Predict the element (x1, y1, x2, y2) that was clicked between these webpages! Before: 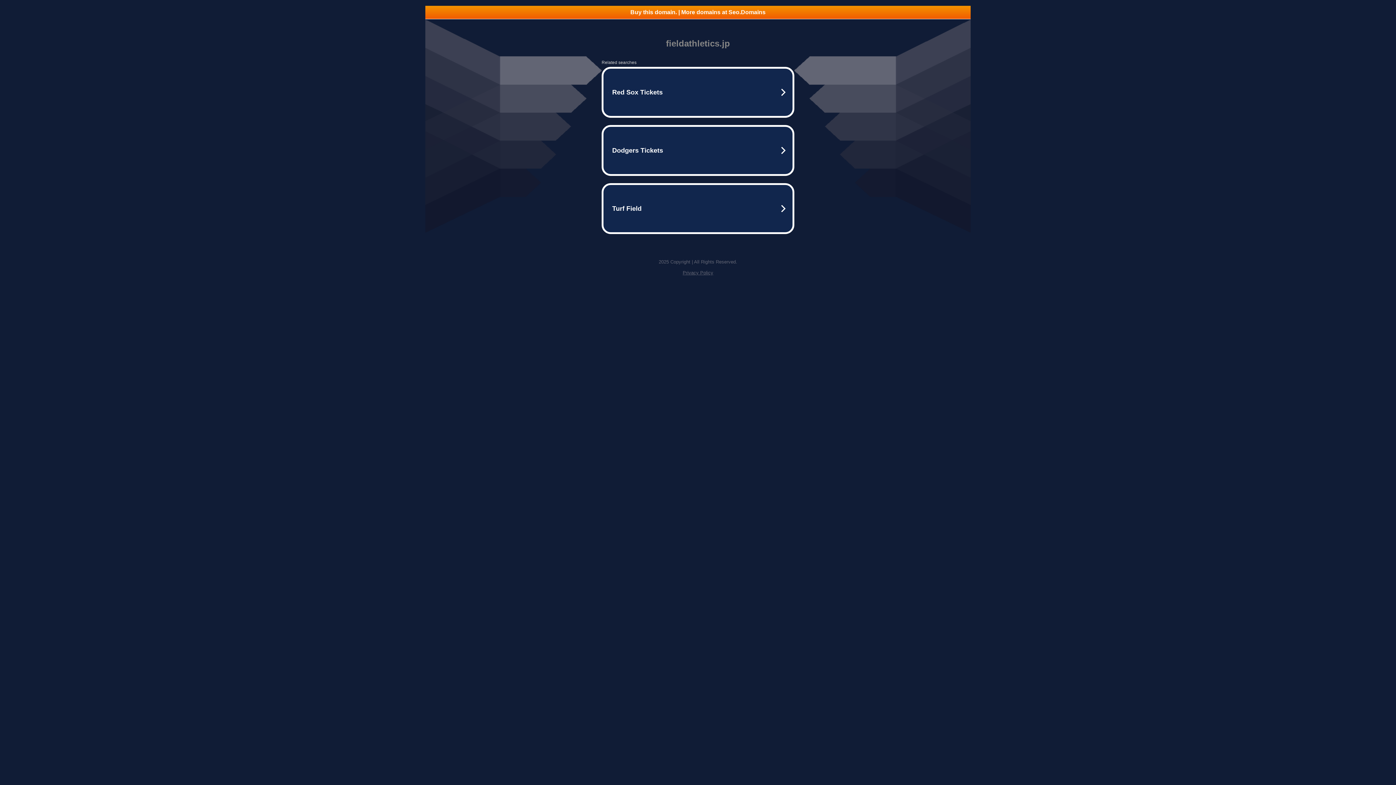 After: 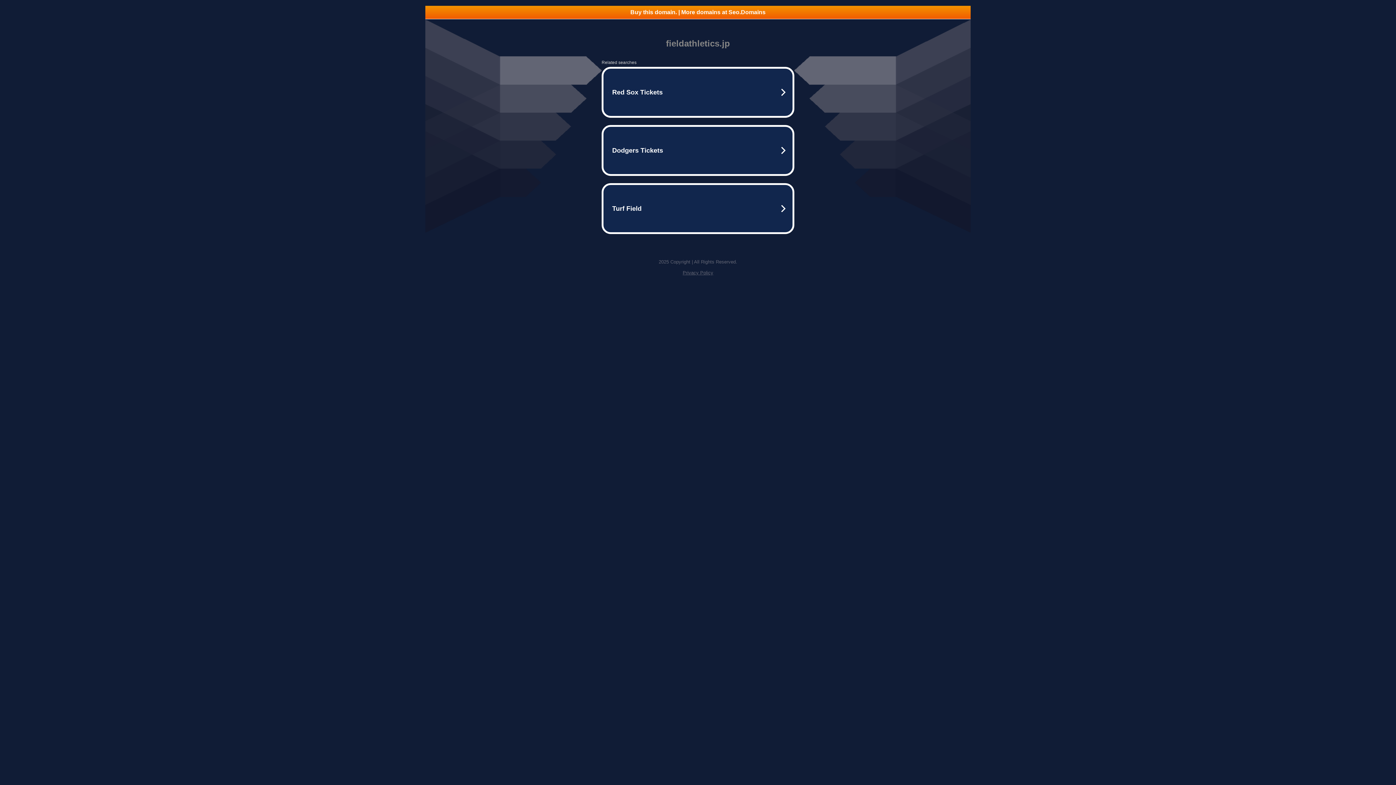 Action: label: Buy this domain. | More domains at Seo.Domains bbox: (425, 5, 970, 18)